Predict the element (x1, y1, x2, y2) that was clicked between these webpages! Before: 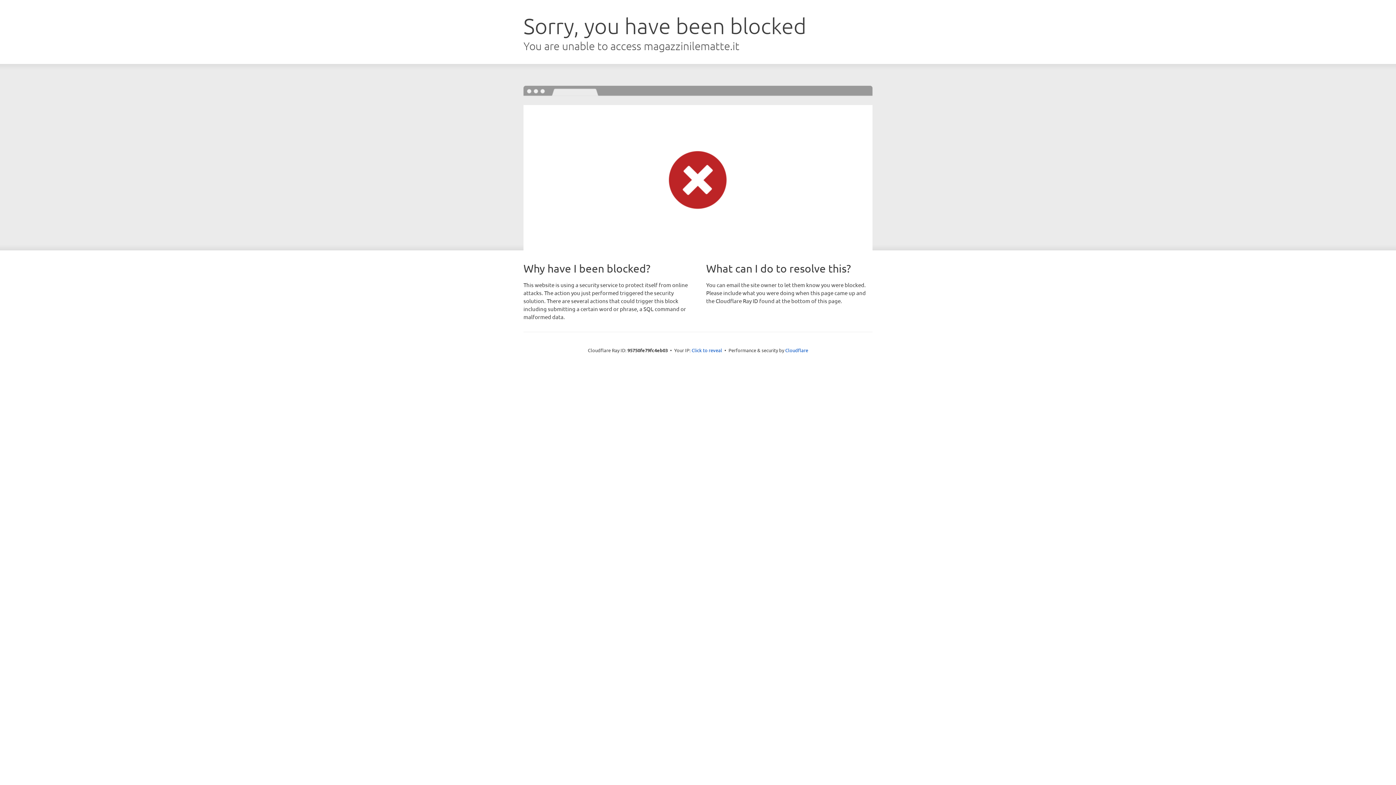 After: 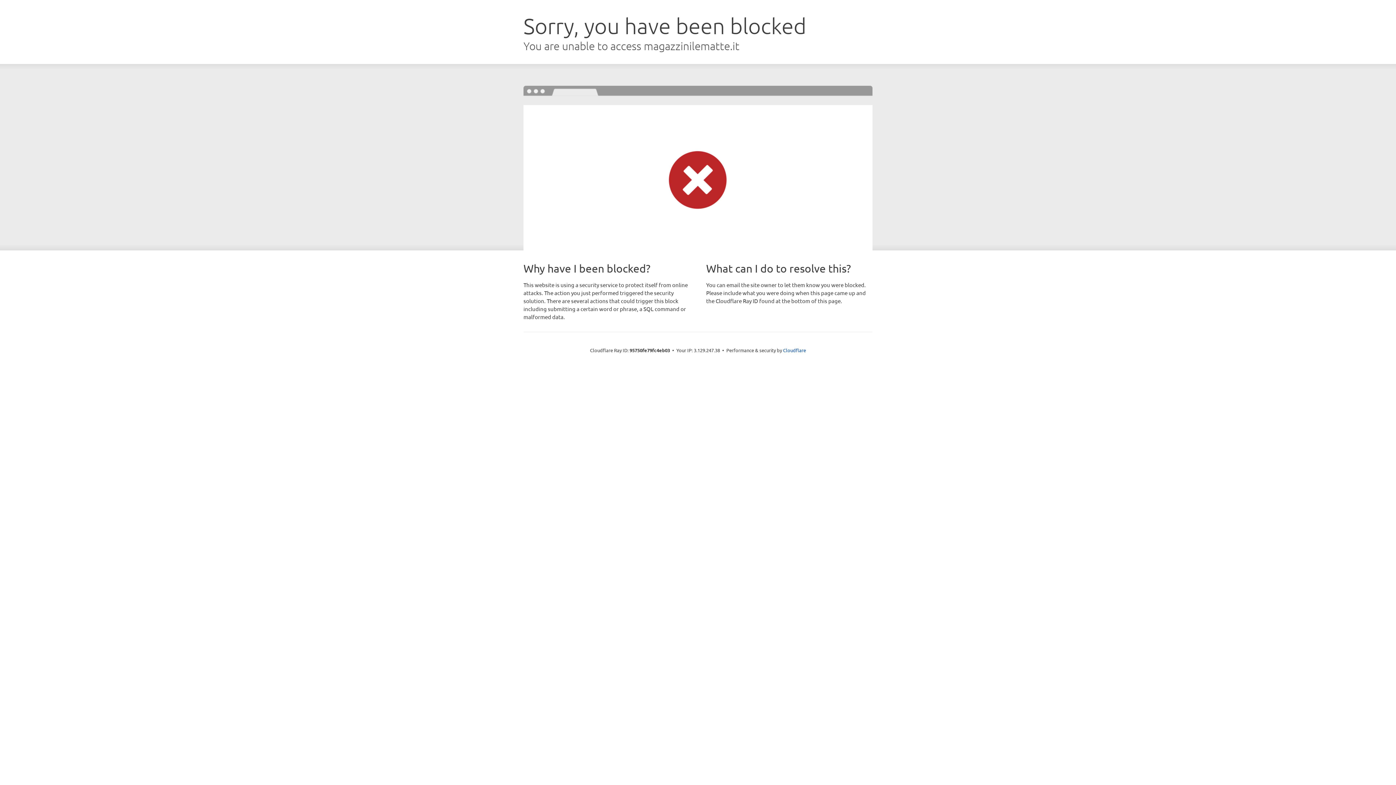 Action: bbox: (691, 346, 722, 353) label: Click to reveal